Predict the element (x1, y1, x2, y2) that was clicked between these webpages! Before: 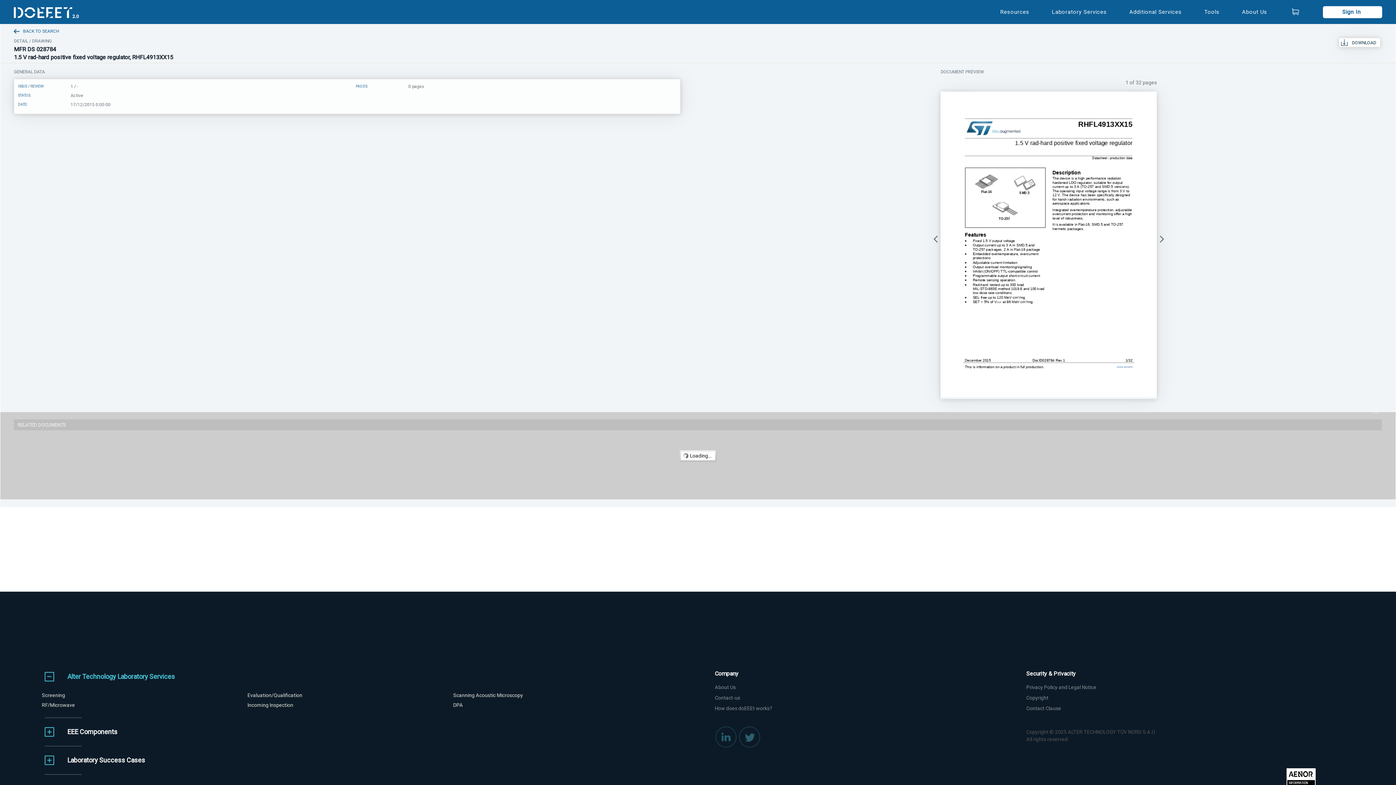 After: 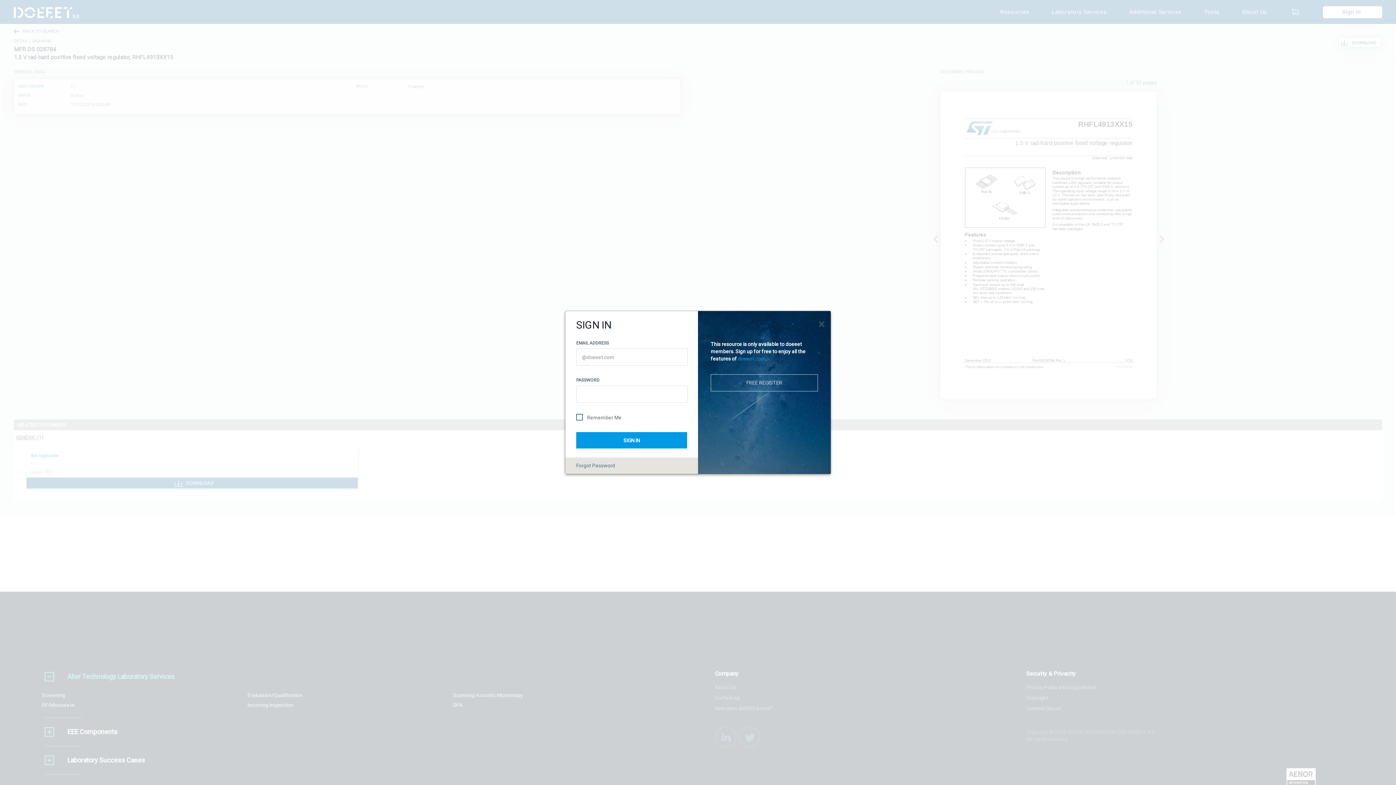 Action: label:  Proposal Next bbox: (1290, 0, 1308, 23)